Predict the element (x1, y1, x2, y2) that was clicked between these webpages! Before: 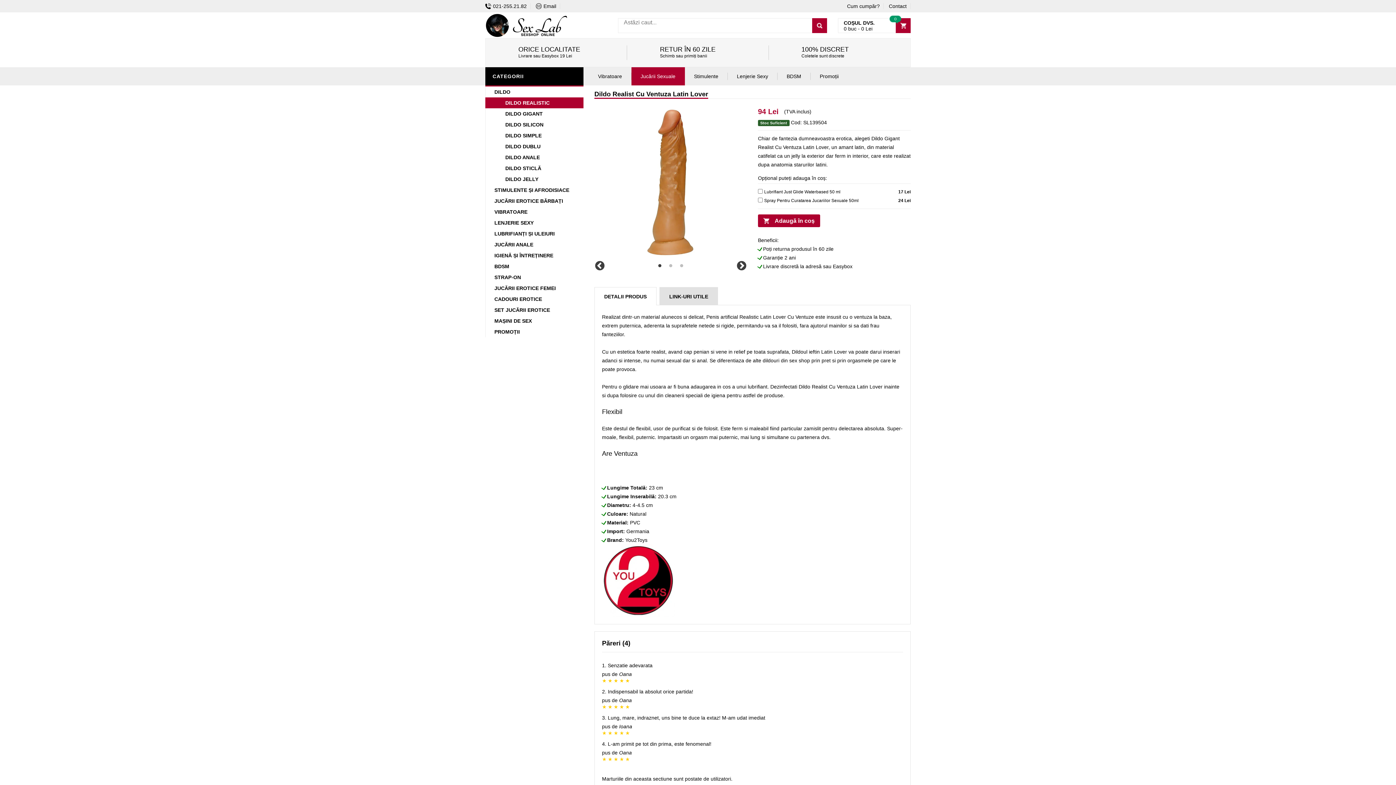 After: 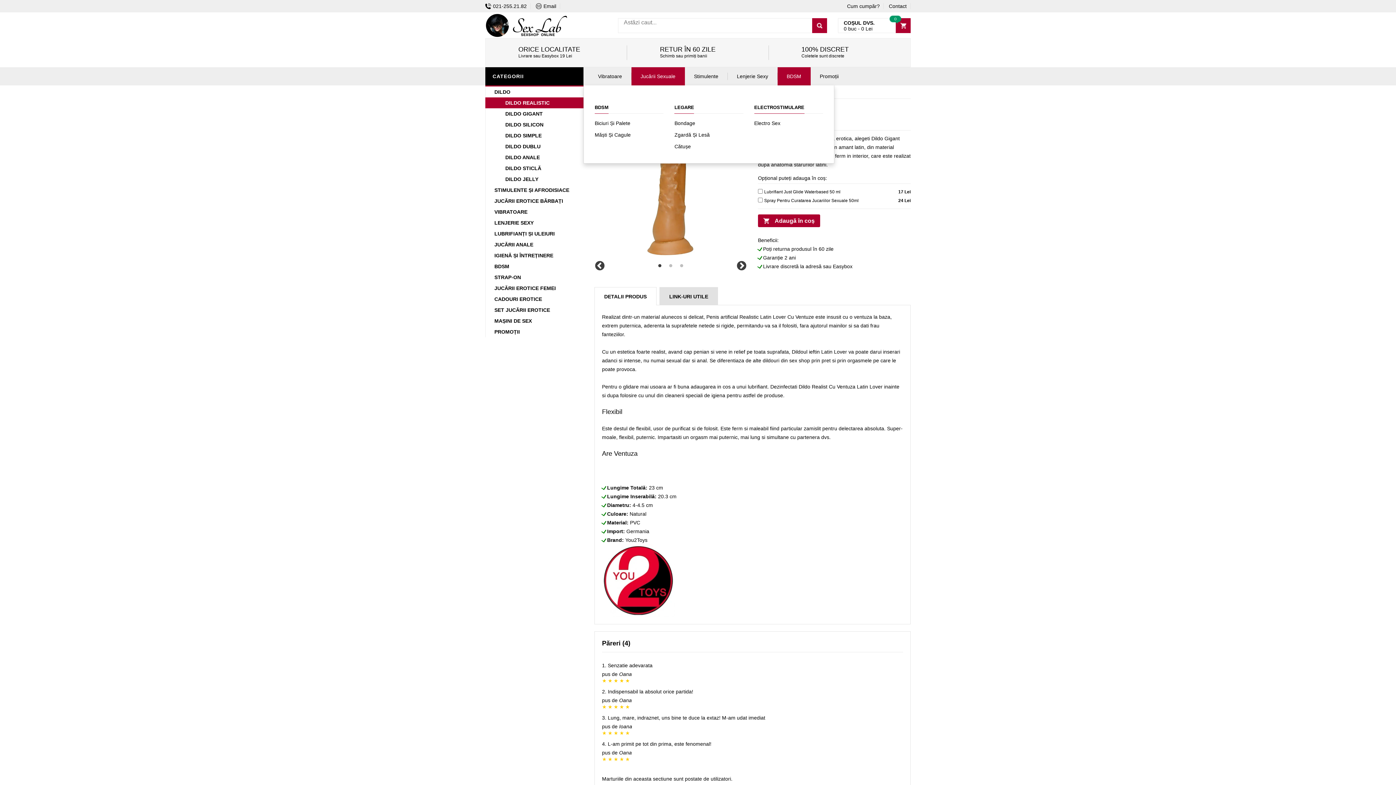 Action: bbox: (777, 72, 810, 80) label: BDSM